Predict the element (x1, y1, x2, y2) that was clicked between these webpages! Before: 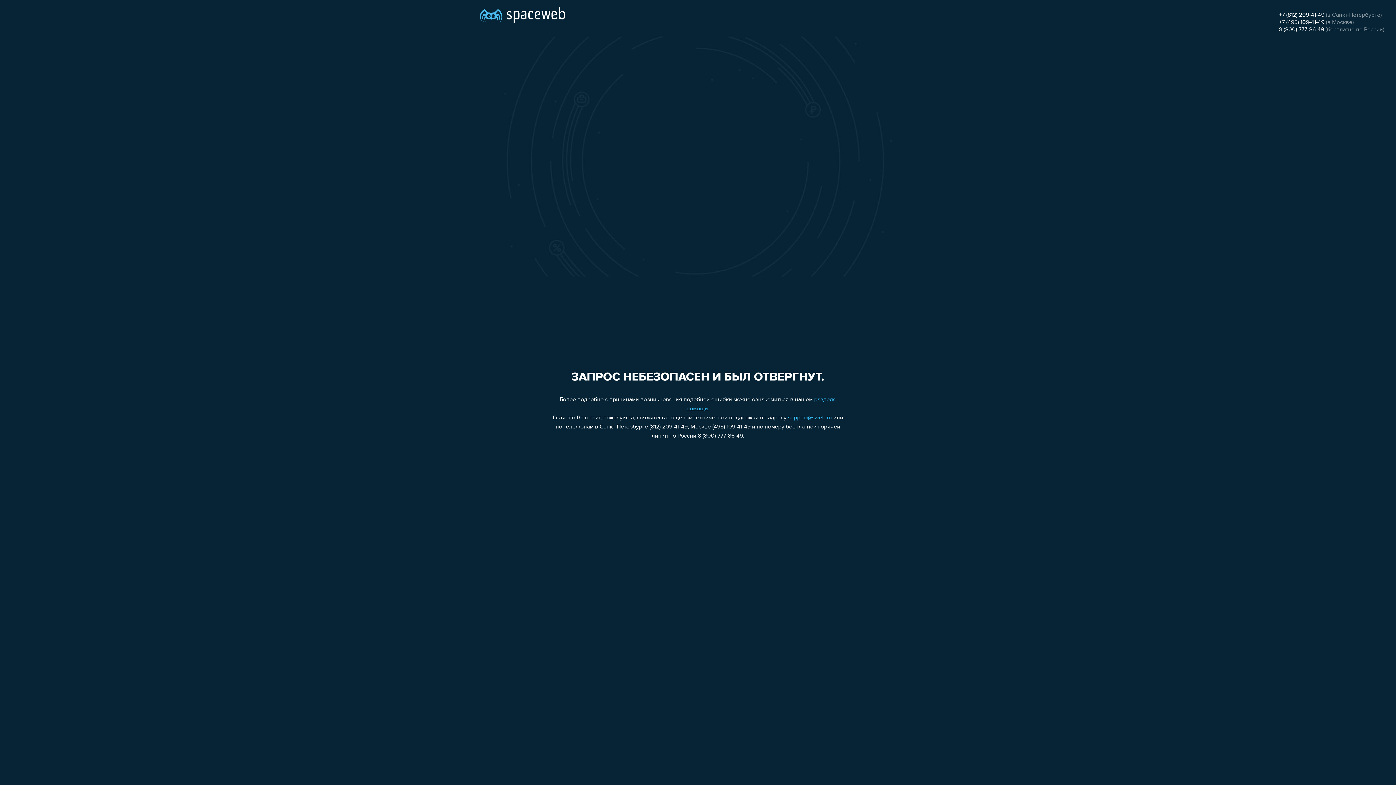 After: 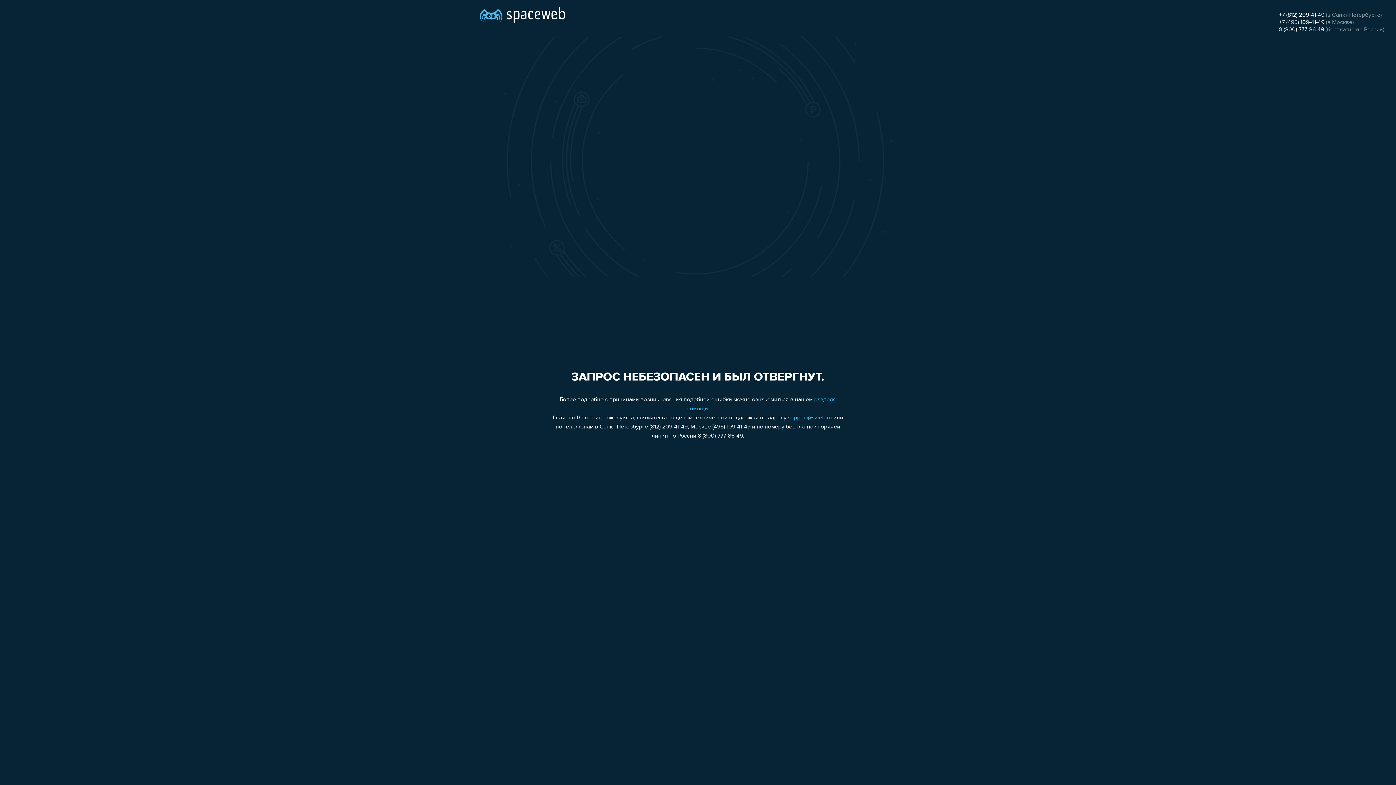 Action: bbox: (1279, 26, 1324, 32) label: 8 (800) 777-86-49